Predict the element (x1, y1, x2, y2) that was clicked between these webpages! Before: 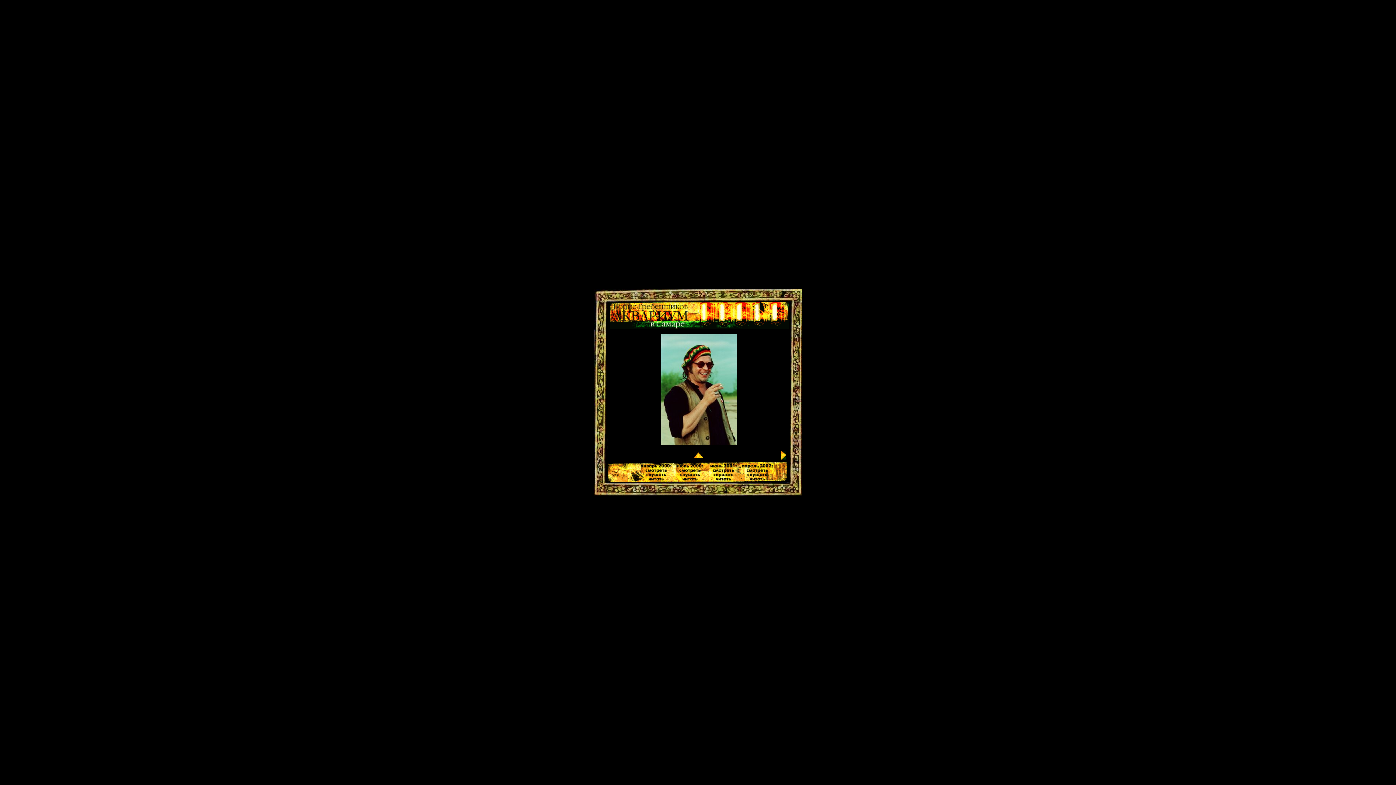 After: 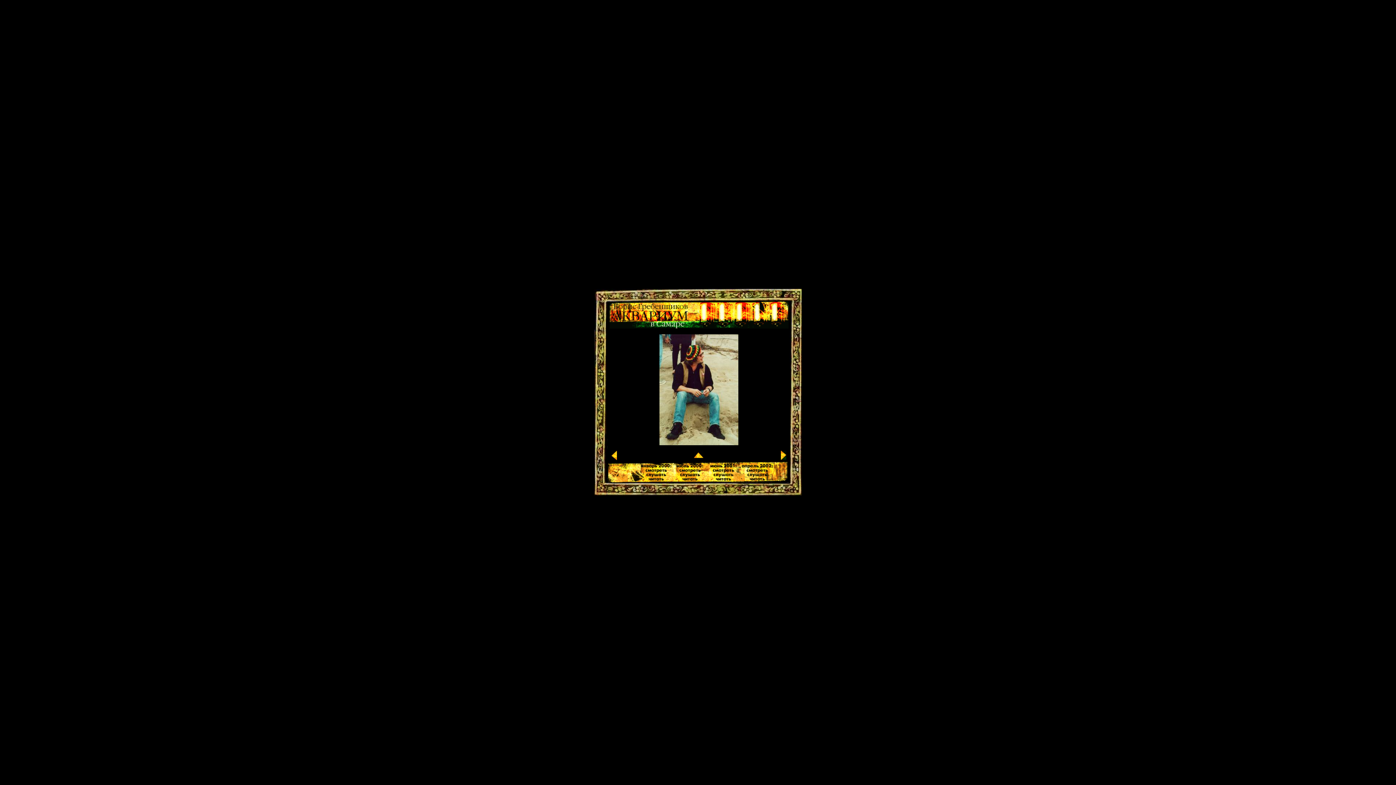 Action: bbox: (781, 455, 786, 461)